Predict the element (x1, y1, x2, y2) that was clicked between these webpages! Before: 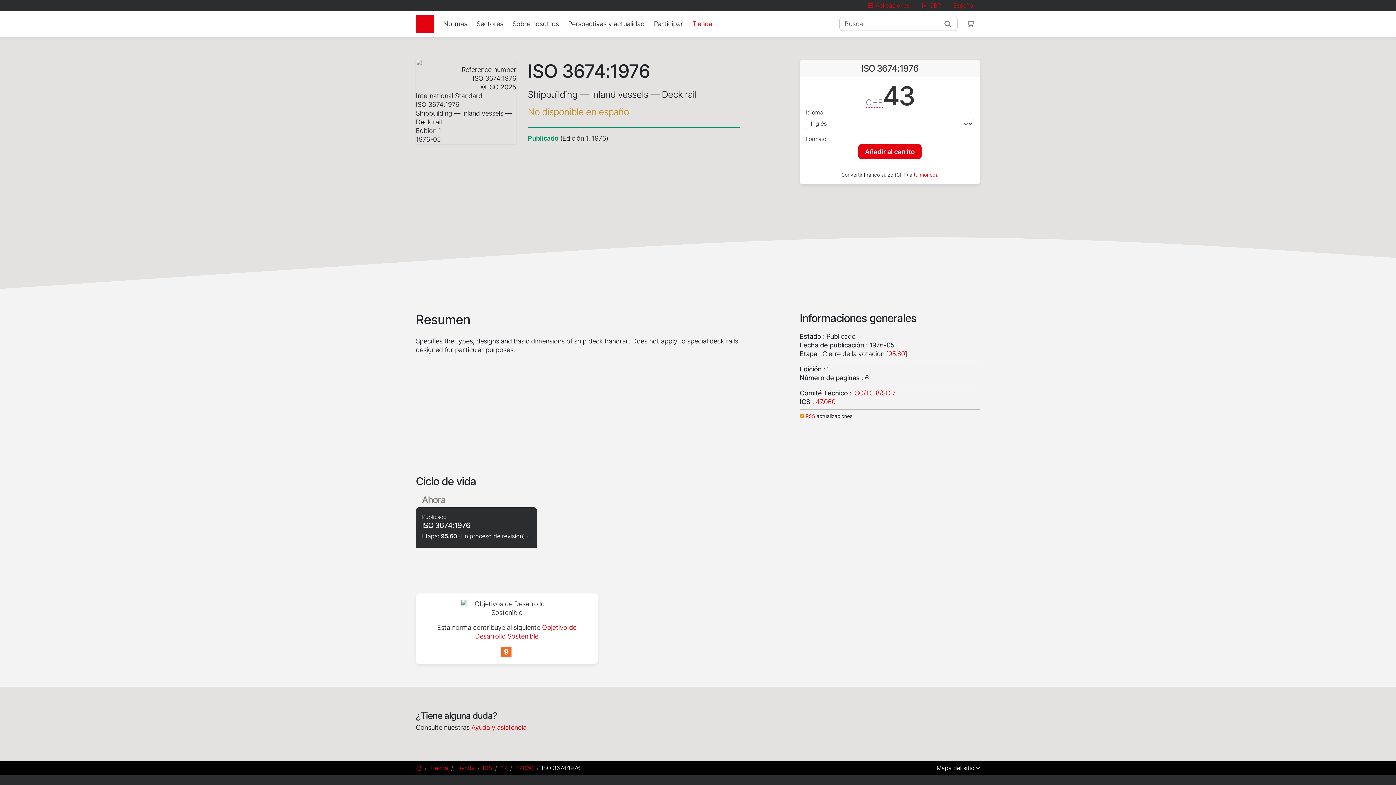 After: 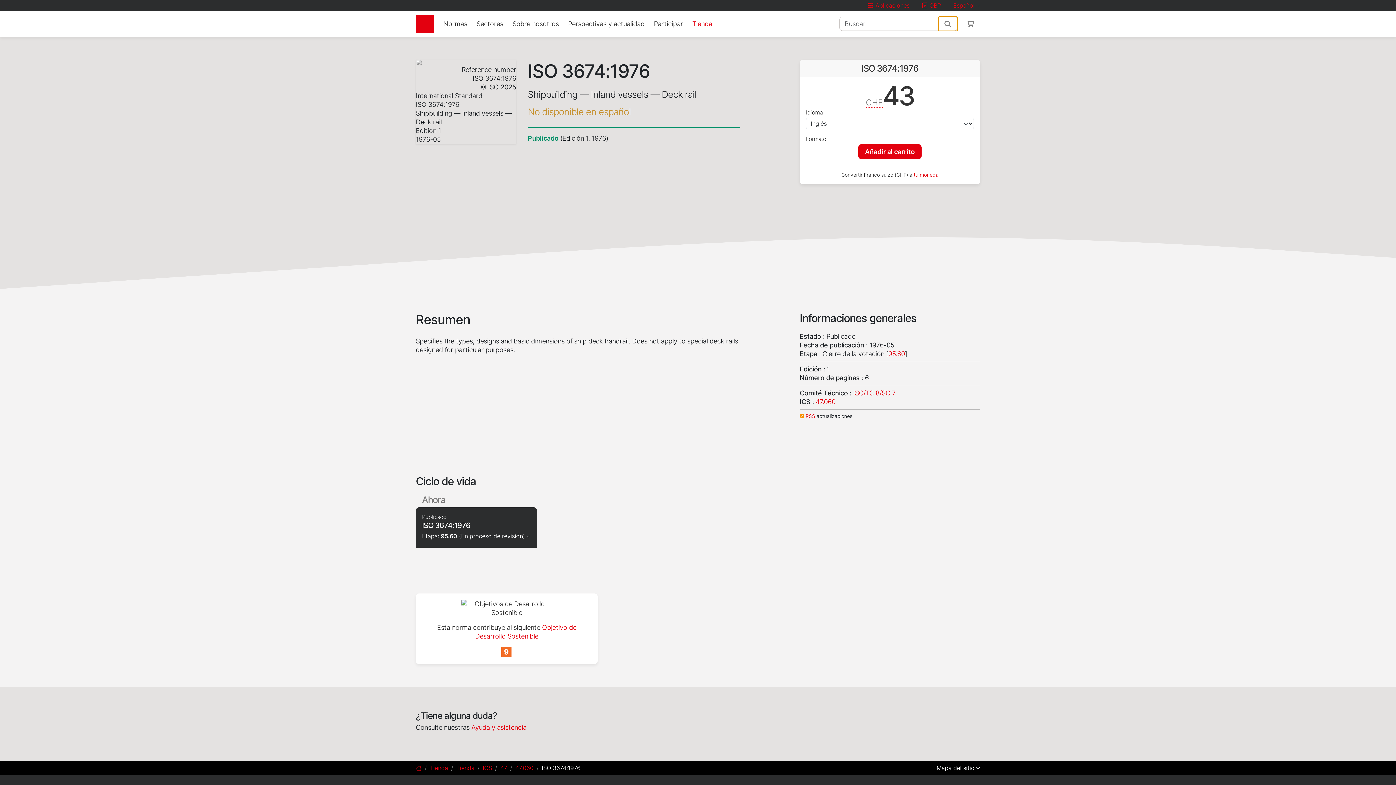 Action: label: Buscar bbox: (938, 16, 957, 30)